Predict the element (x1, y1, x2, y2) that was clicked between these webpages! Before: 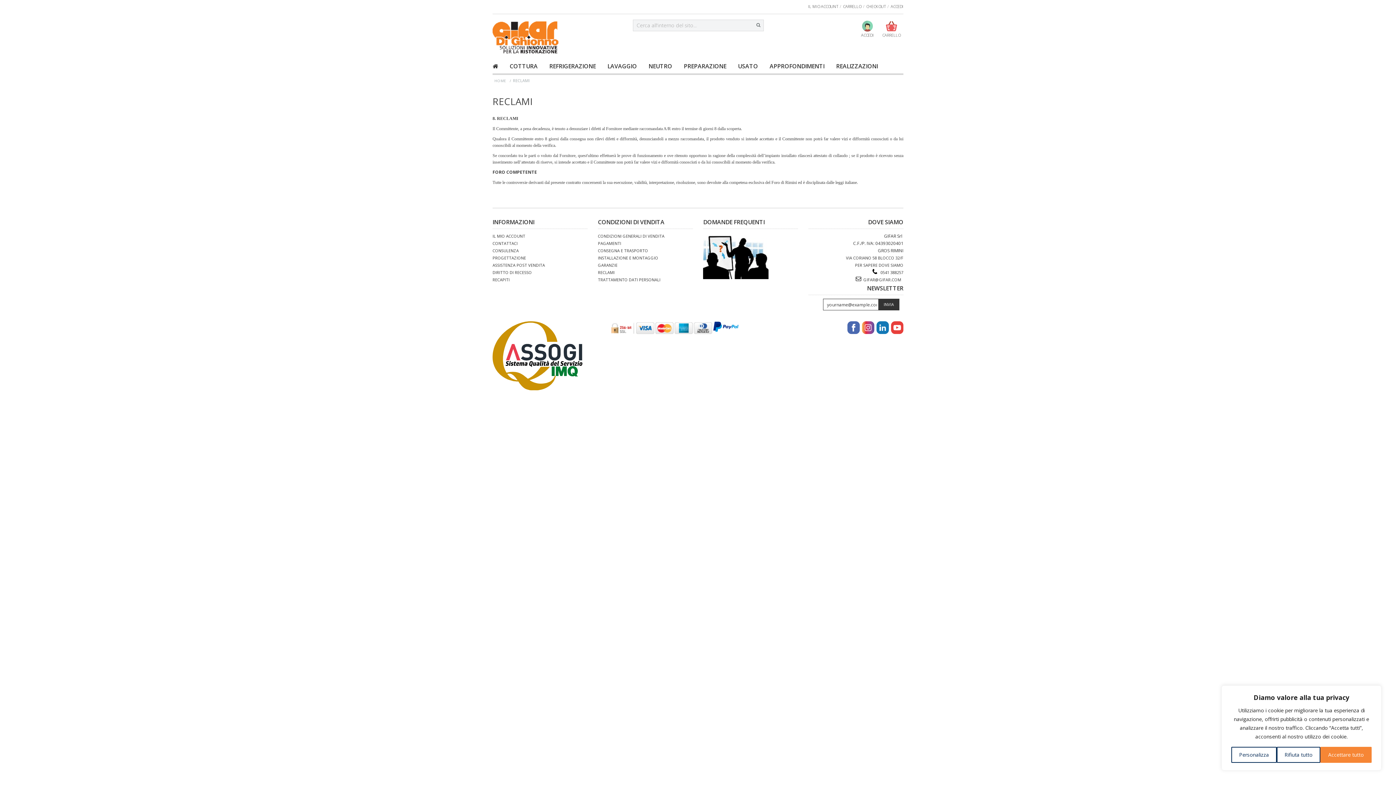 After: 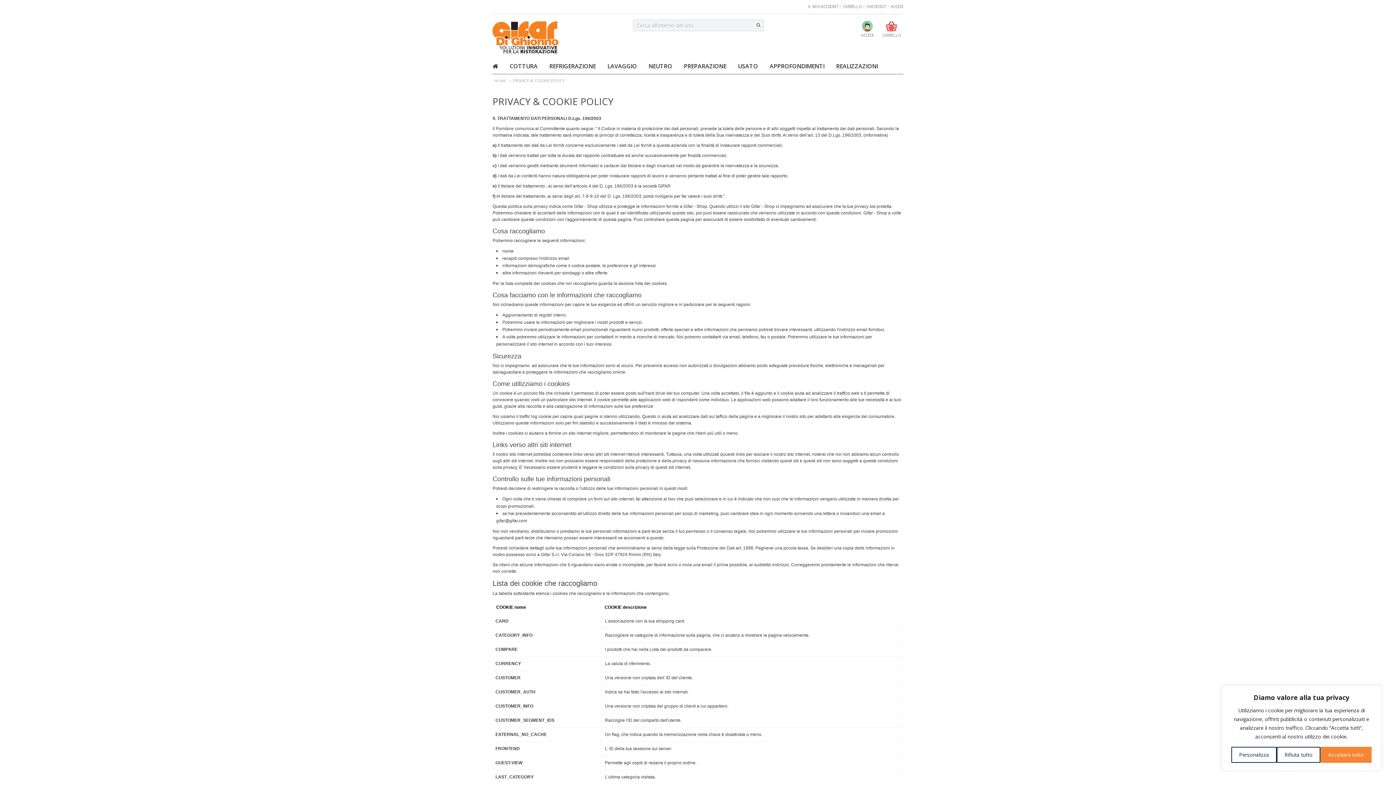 Action: bbox: (598, 277, 660, 282) label: TRATTAMENTO DATI PERSONALI